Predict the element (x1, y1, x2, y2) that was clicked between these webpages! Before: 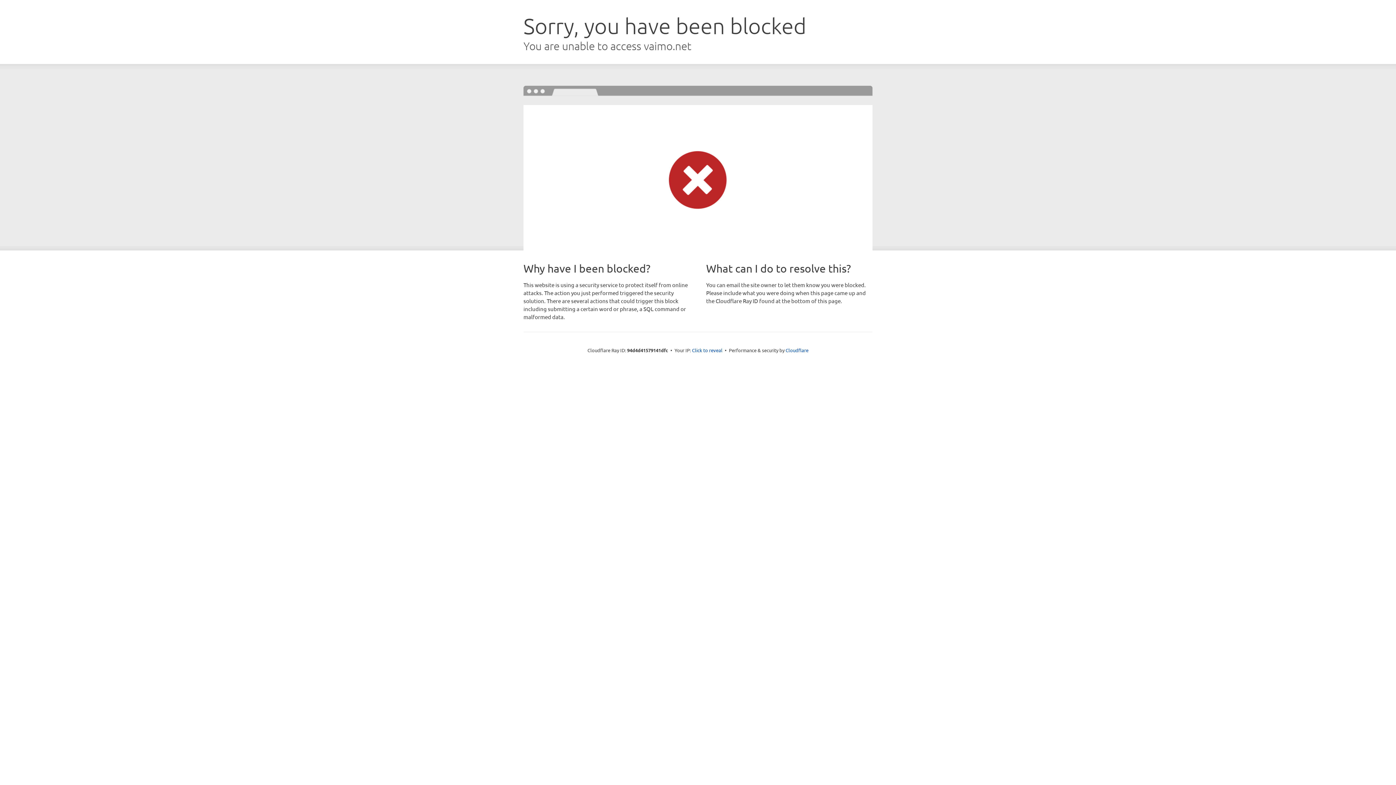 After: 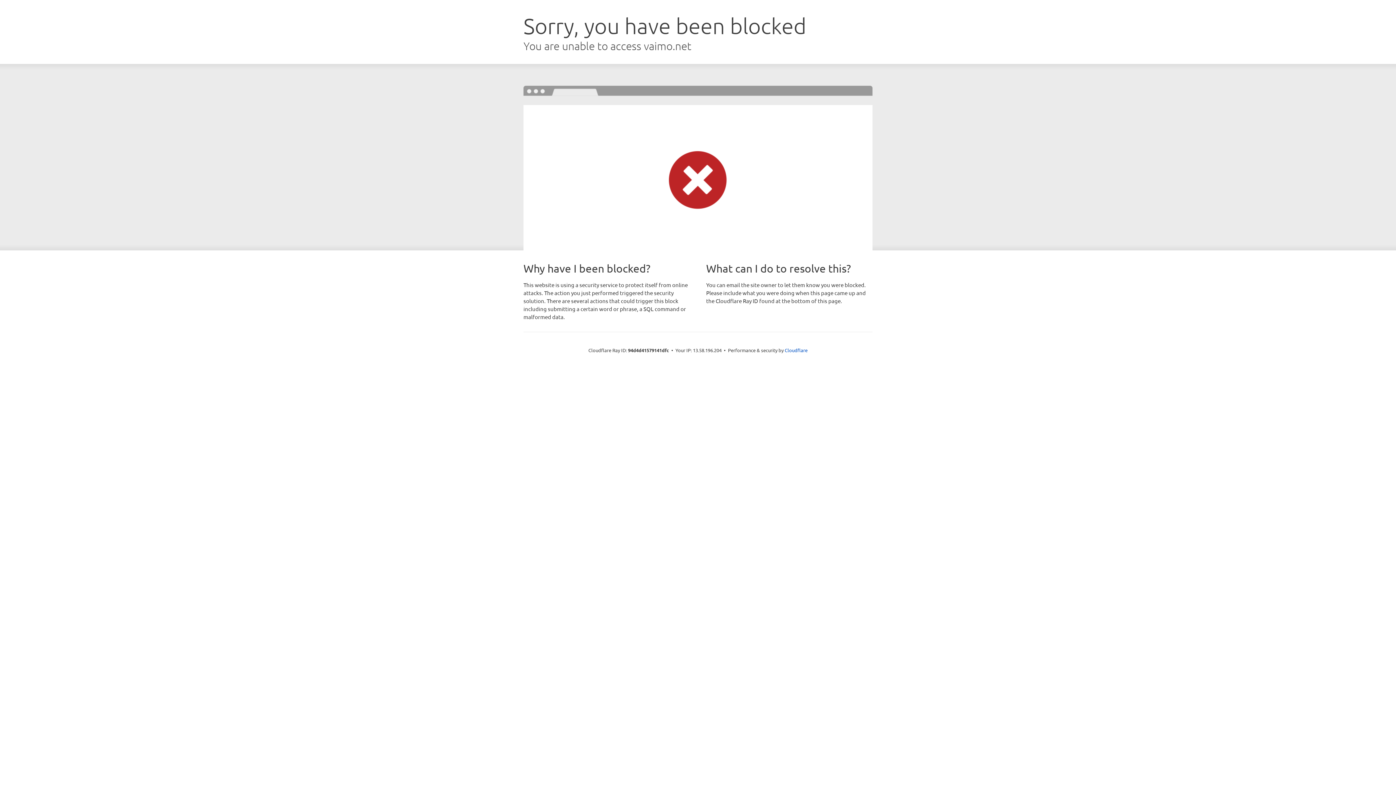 Action: label: Click to reveal bbox: (692, 346, 722, 353)